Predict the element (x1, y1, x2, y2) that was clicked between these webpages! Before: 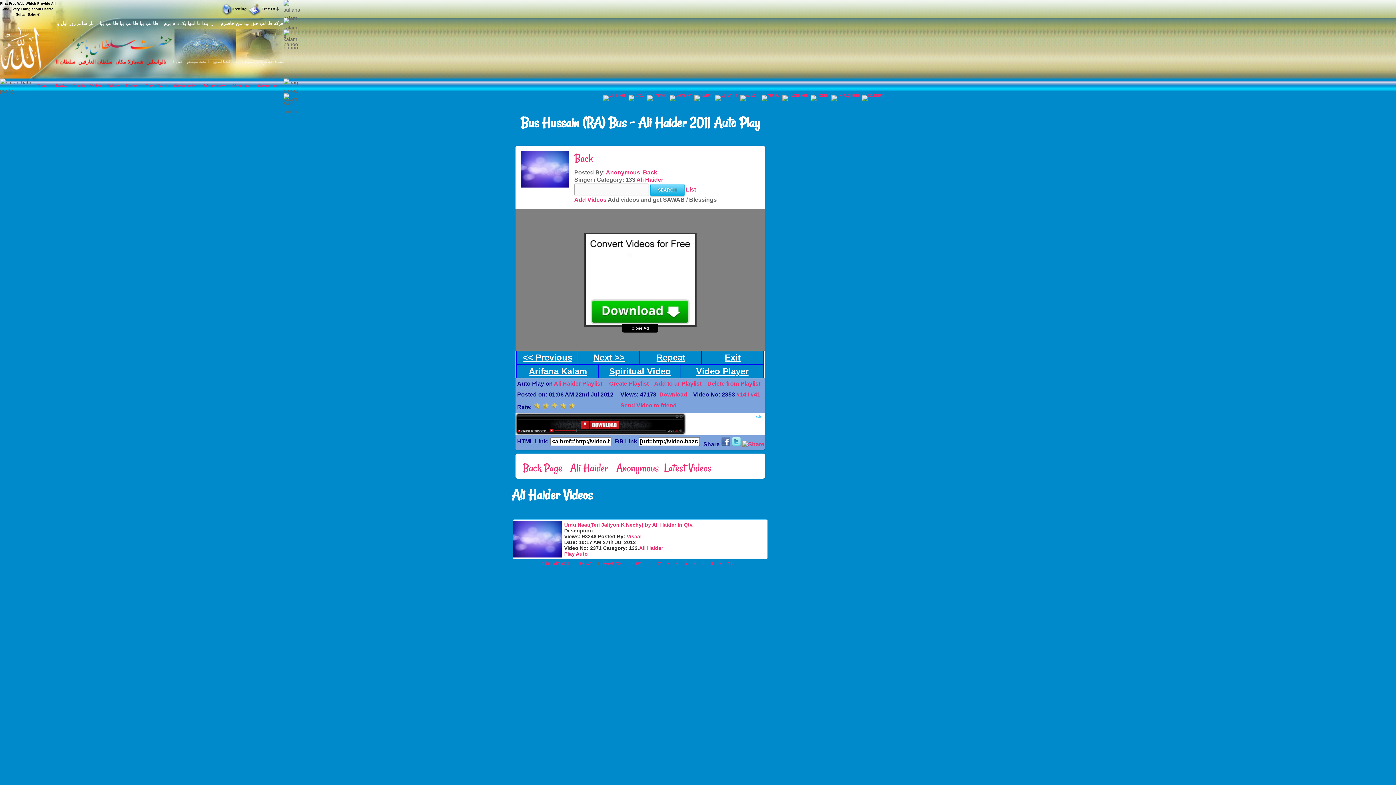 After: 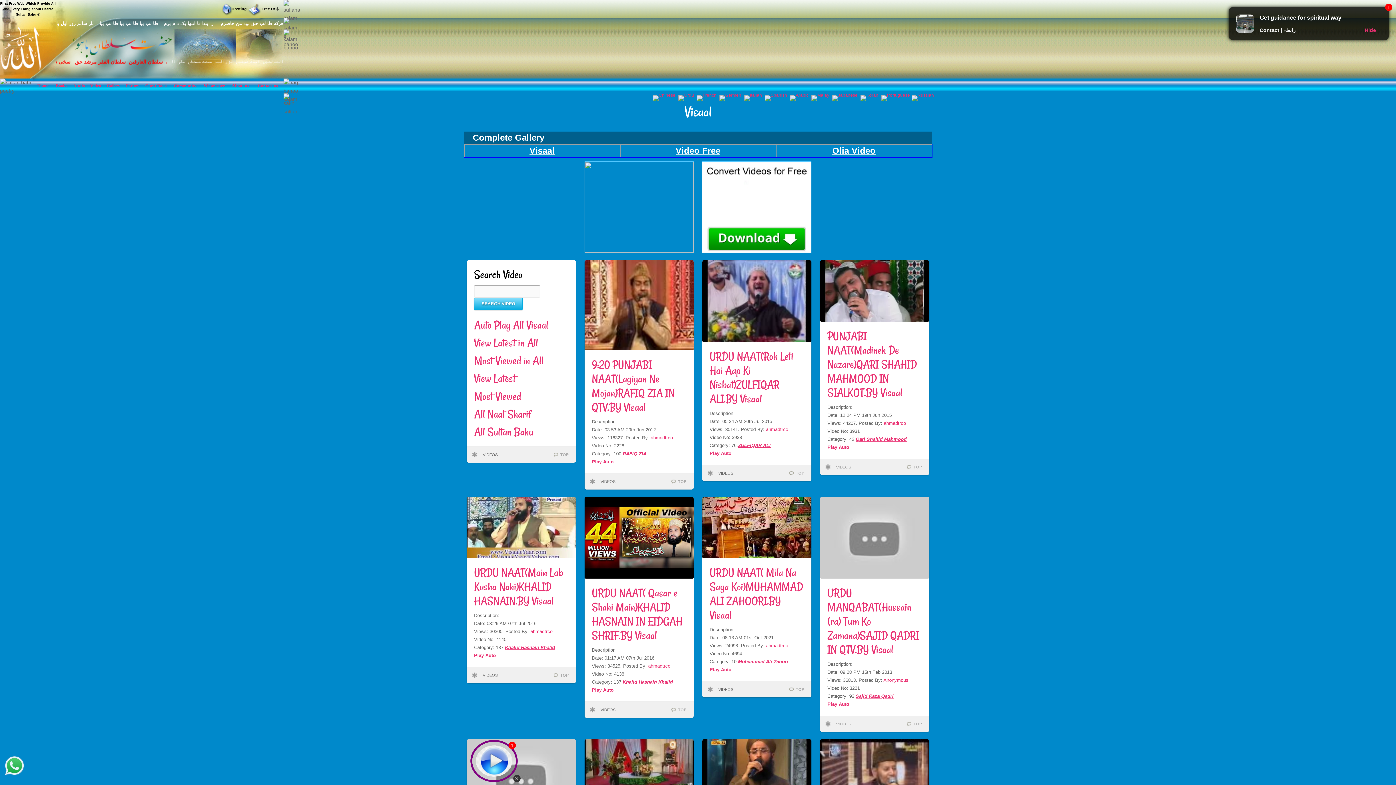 Action: label: Visaal bbox: (626, 533, 641, 539)